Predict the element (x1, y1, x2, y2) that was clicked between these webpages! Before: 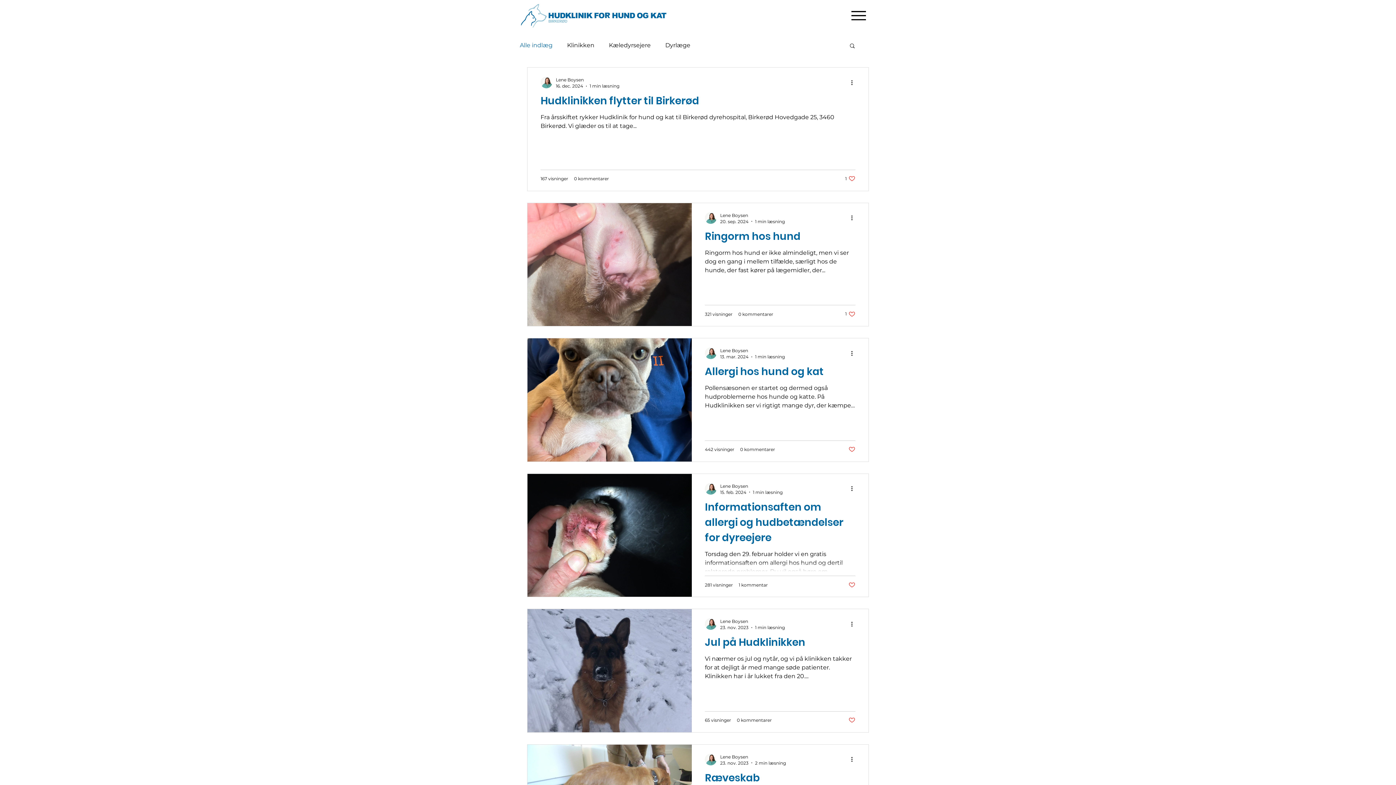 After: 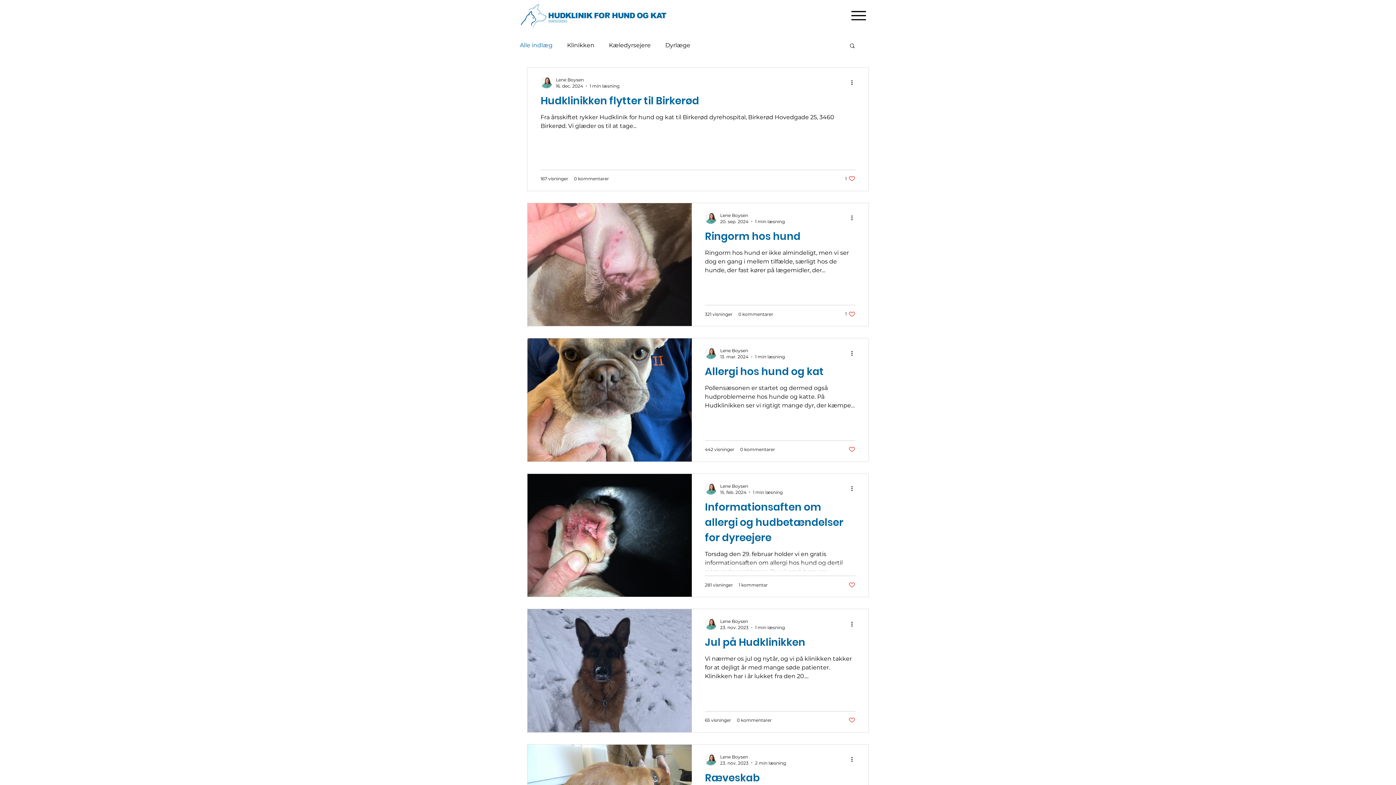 Action: bbox: (848, 717, 855, 724) label: Like post